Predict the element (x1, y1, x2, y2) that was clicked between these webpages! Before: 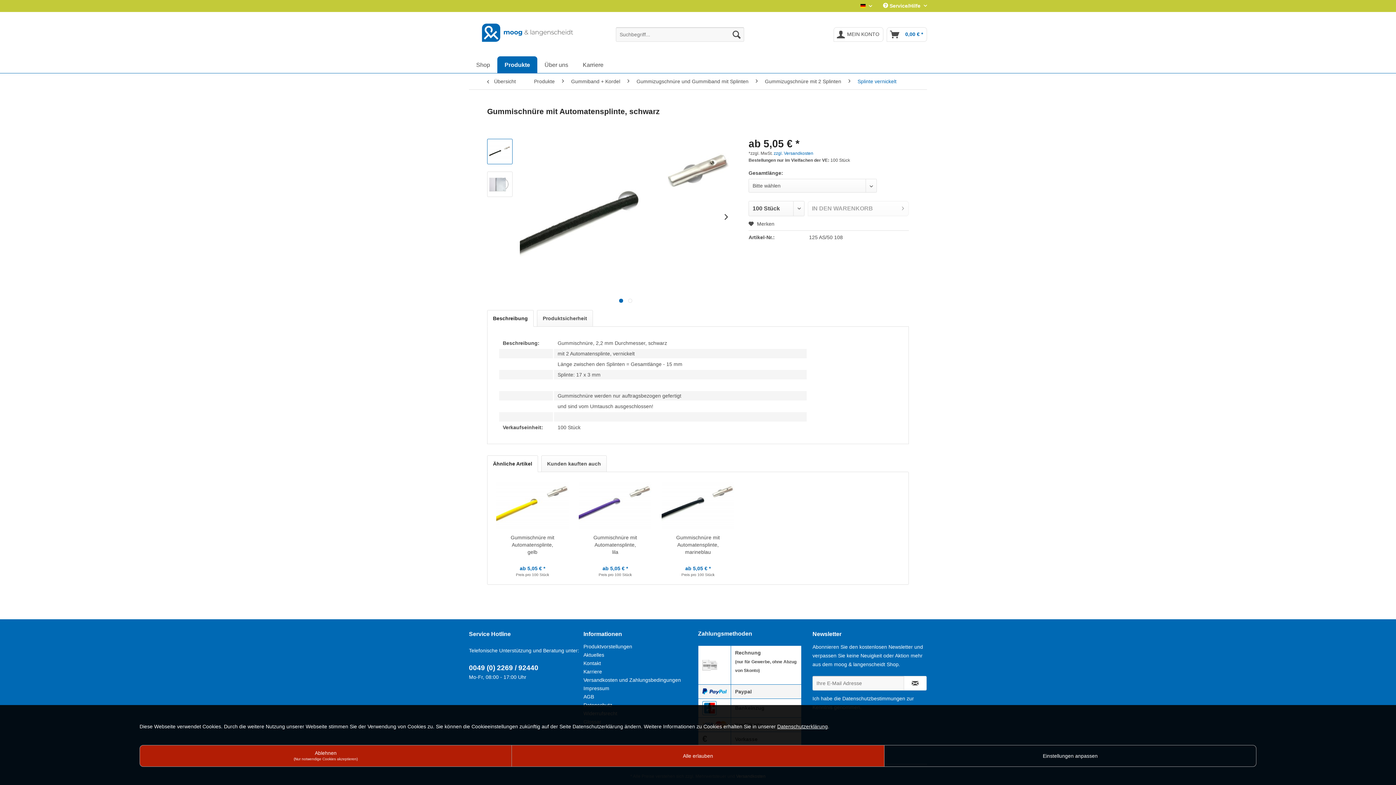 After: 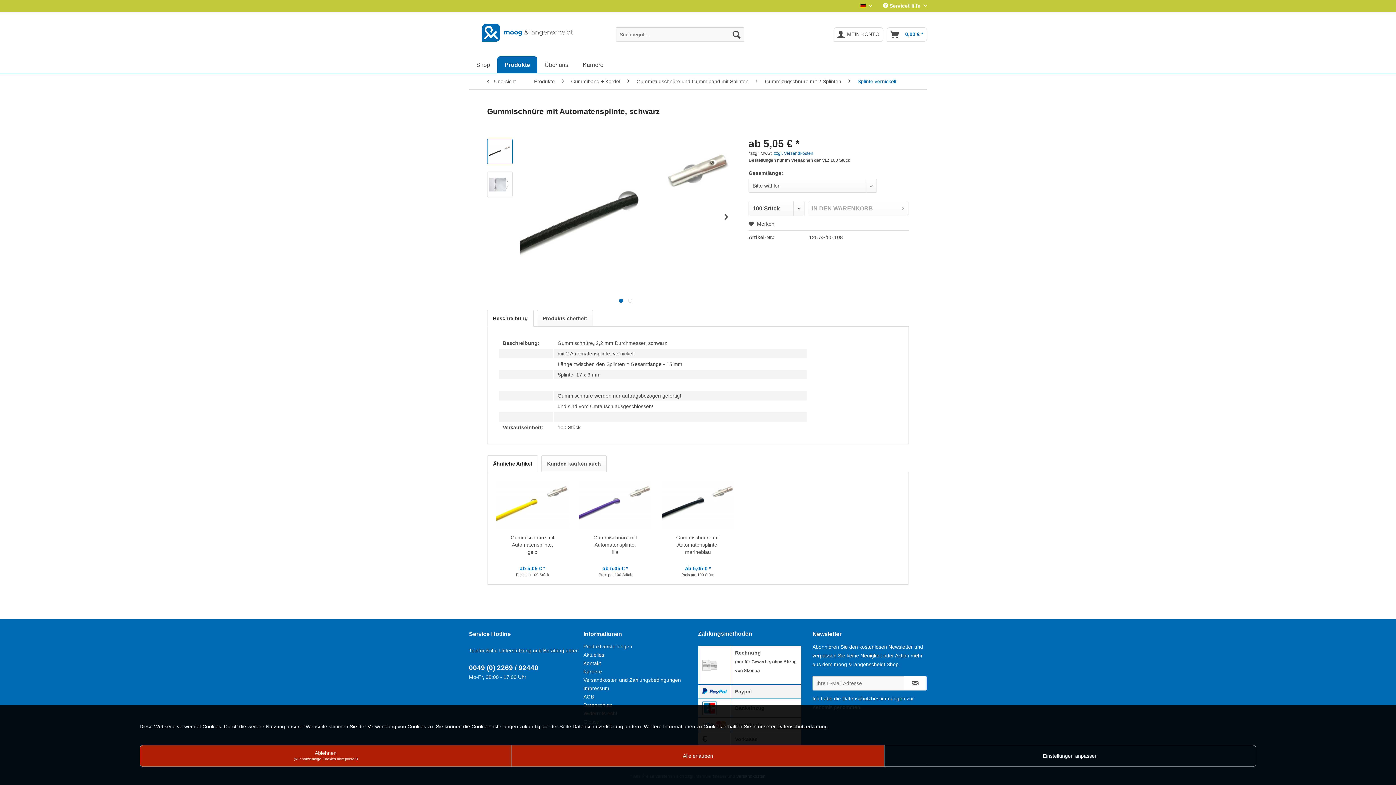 Action: bbox: (487, 138, 512, 164)